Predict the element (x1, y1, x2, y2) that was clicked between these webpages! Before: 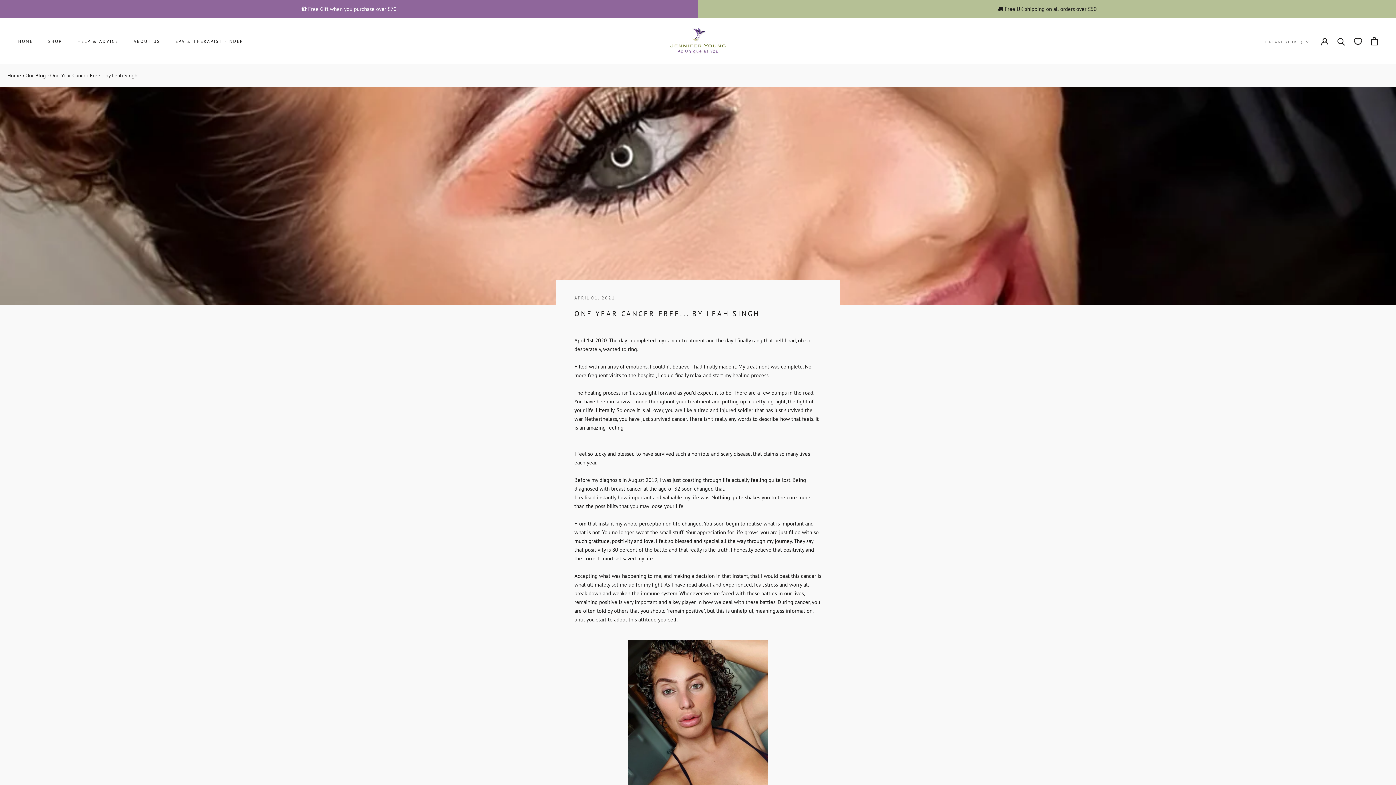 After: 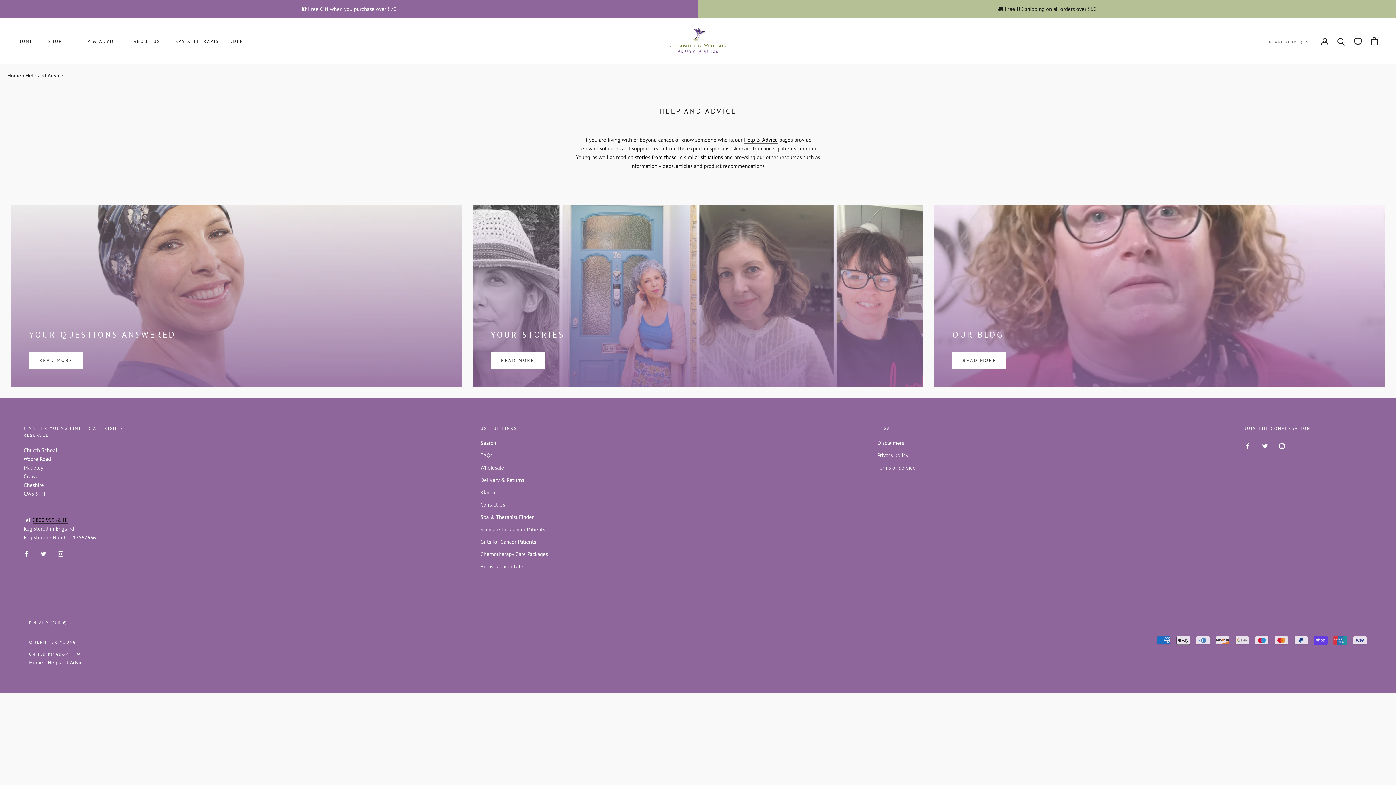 Action: bbox: (77, 38, 118, 44) label: HELP & ADVICE